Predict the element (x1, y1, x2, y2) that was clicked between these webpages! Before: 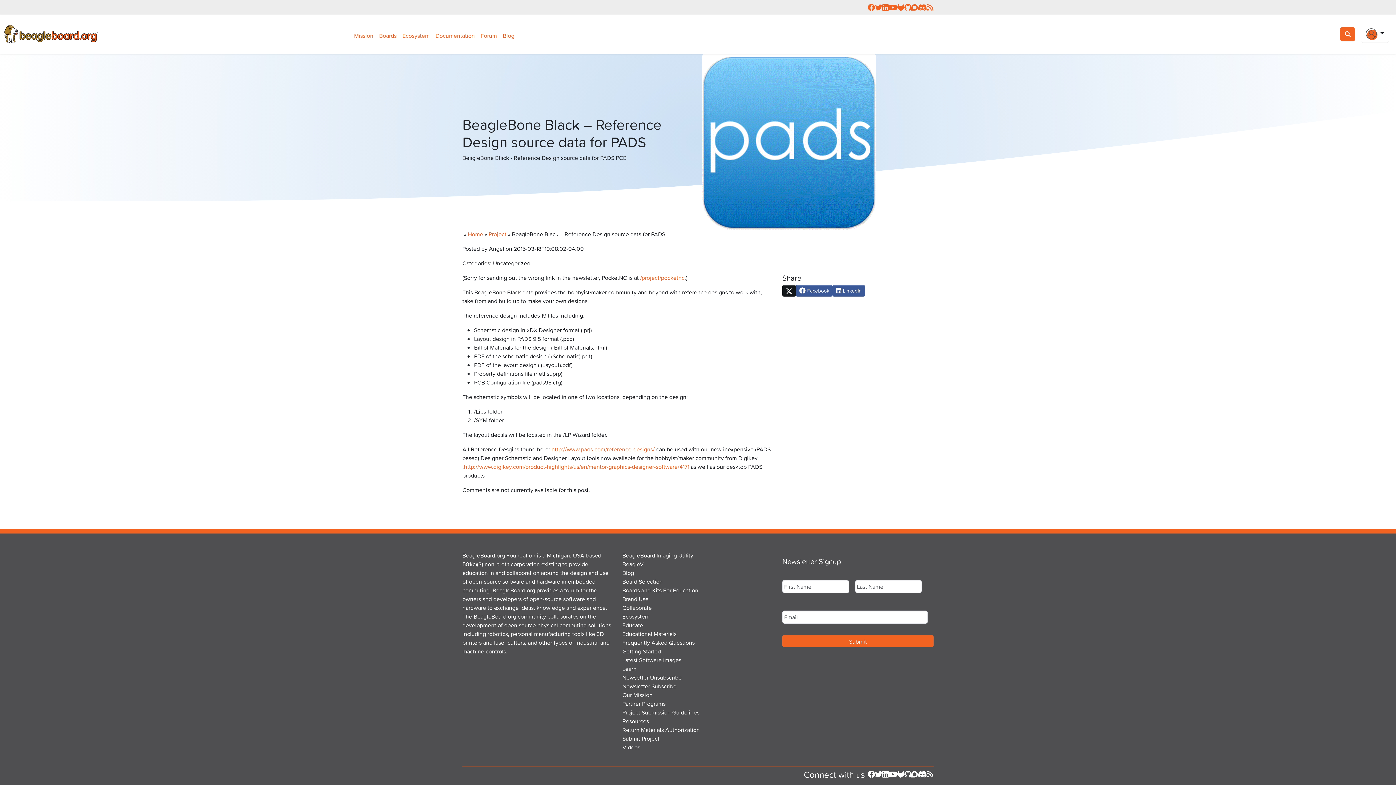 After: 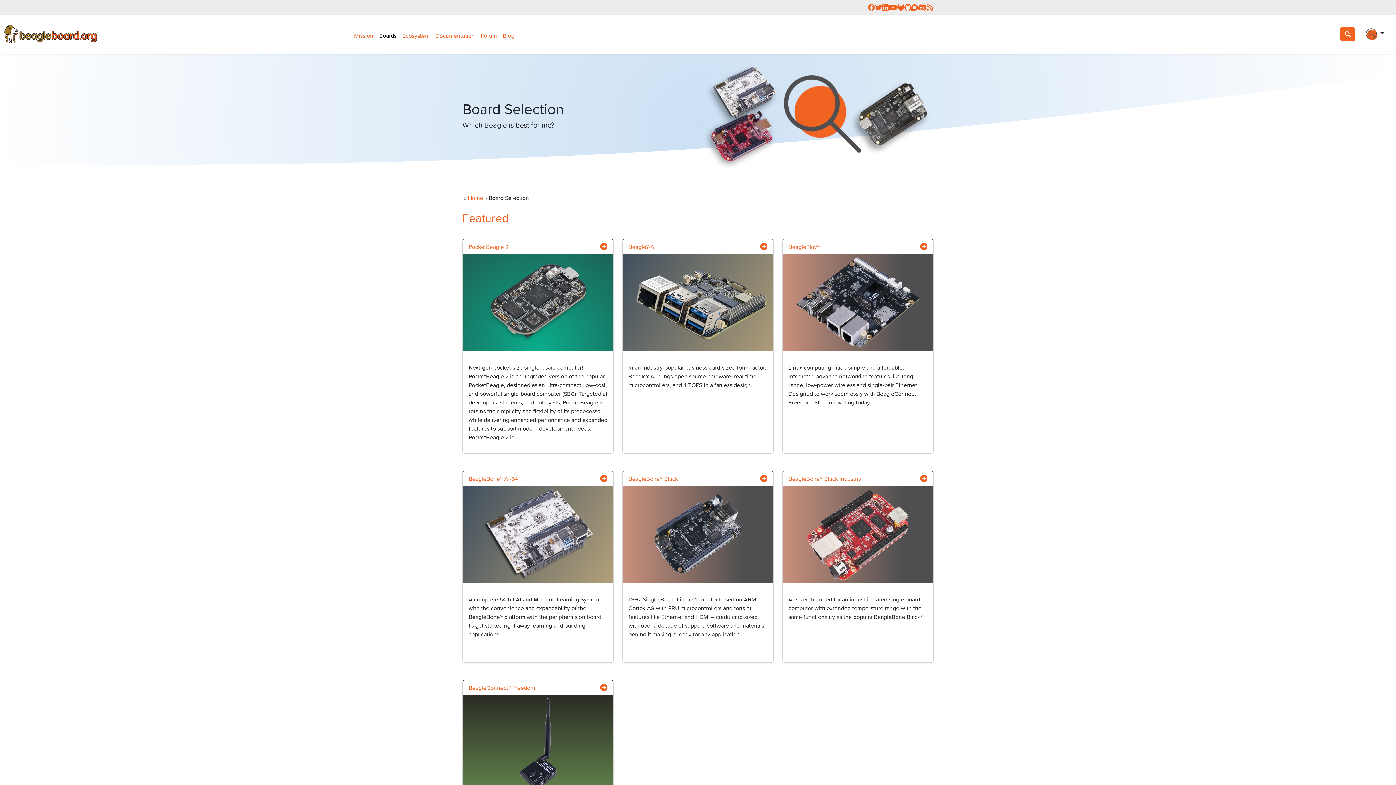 Action: label: Board Selection bbox: (622, 577, 662, 586)